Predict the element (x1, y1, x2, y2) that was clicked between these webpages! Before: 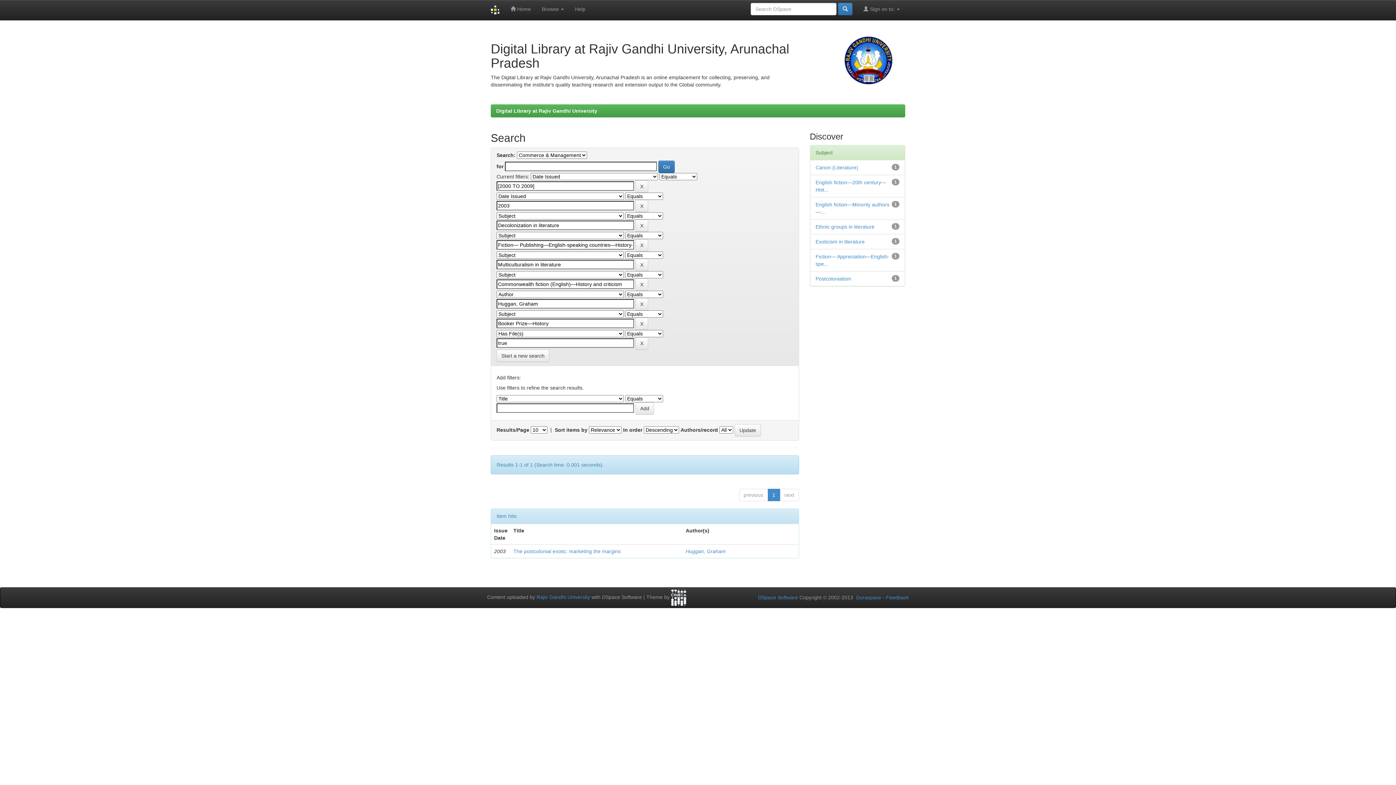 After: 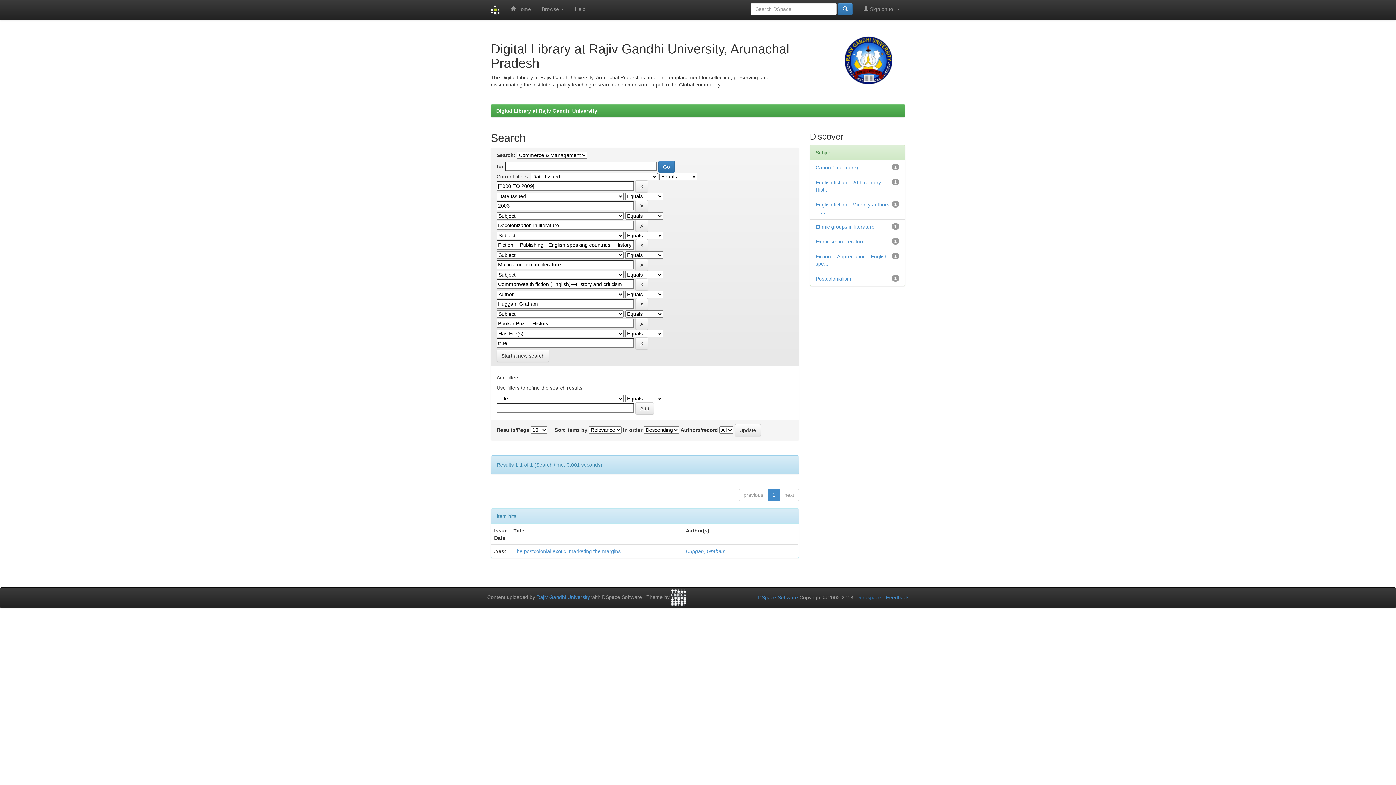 Action: bbox: (856, 594, 881, 600) label: Duraspace